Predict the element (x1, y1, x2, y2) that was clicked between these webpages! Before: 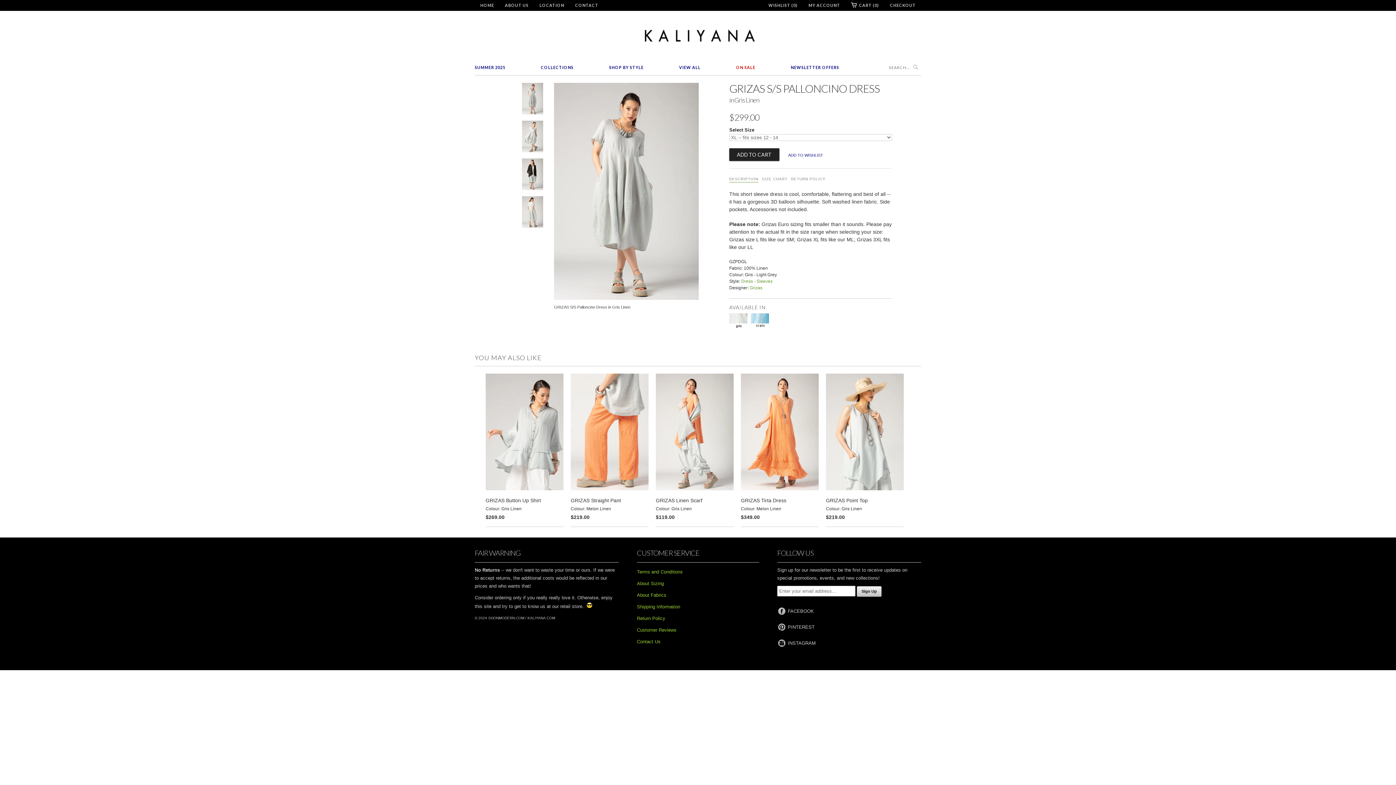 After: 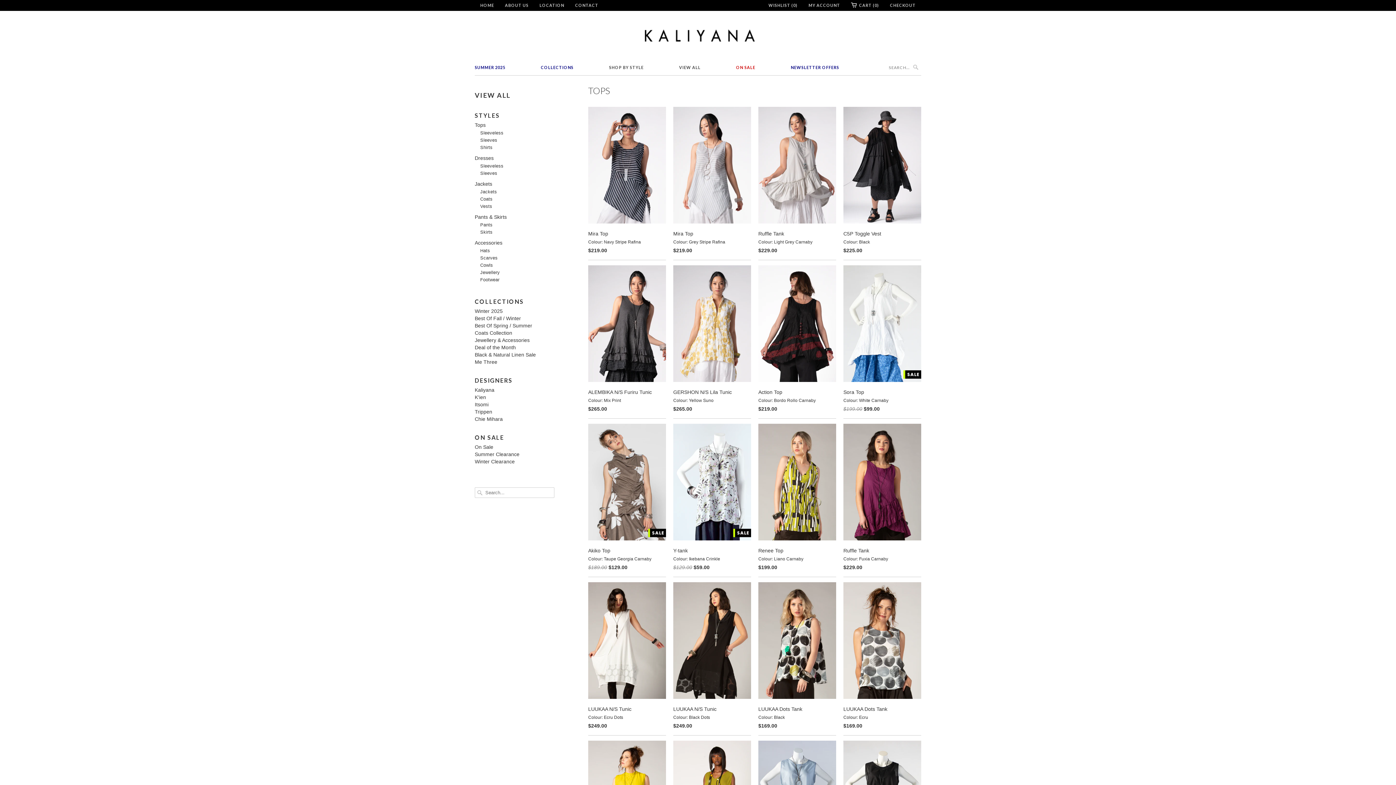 Action: label: VIEW ALL bbox: (679, 62, 700, 72)